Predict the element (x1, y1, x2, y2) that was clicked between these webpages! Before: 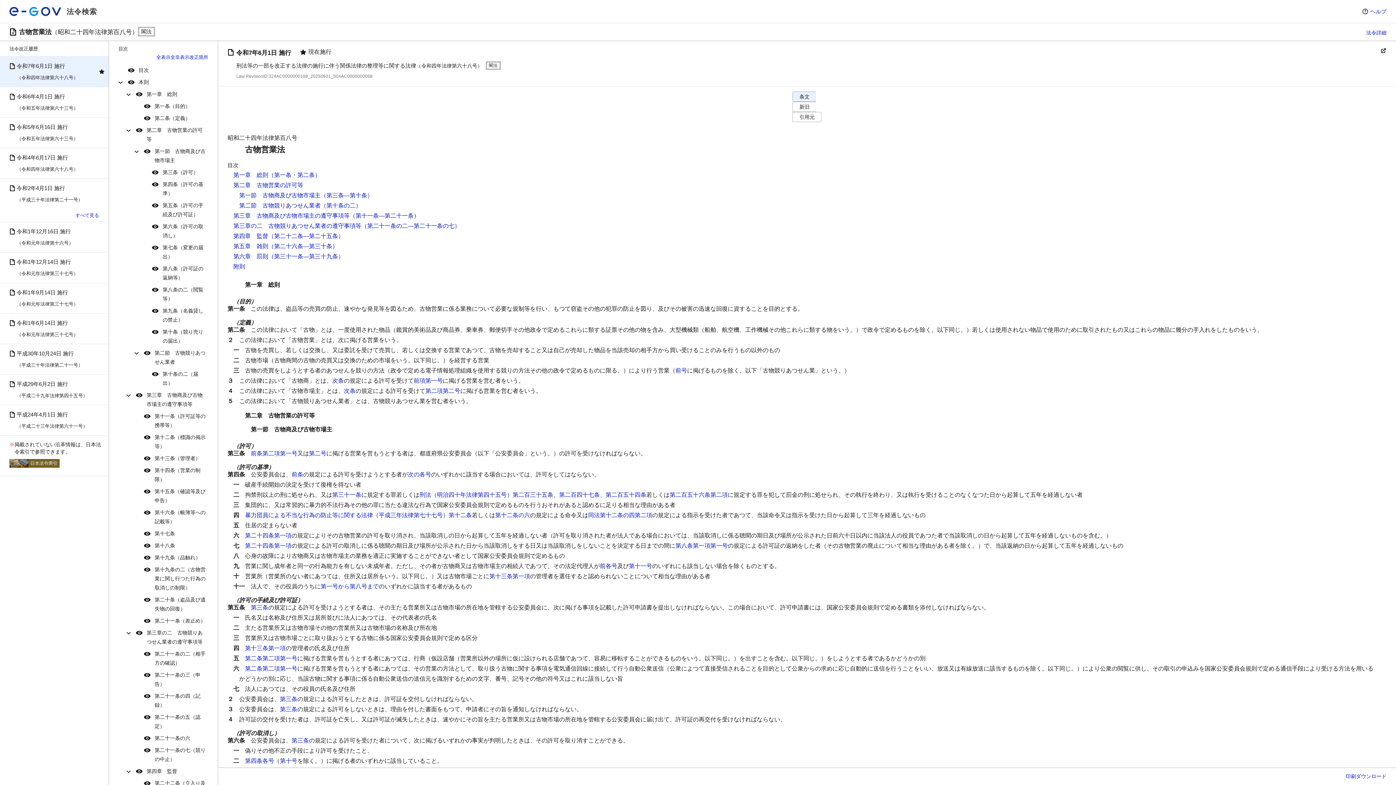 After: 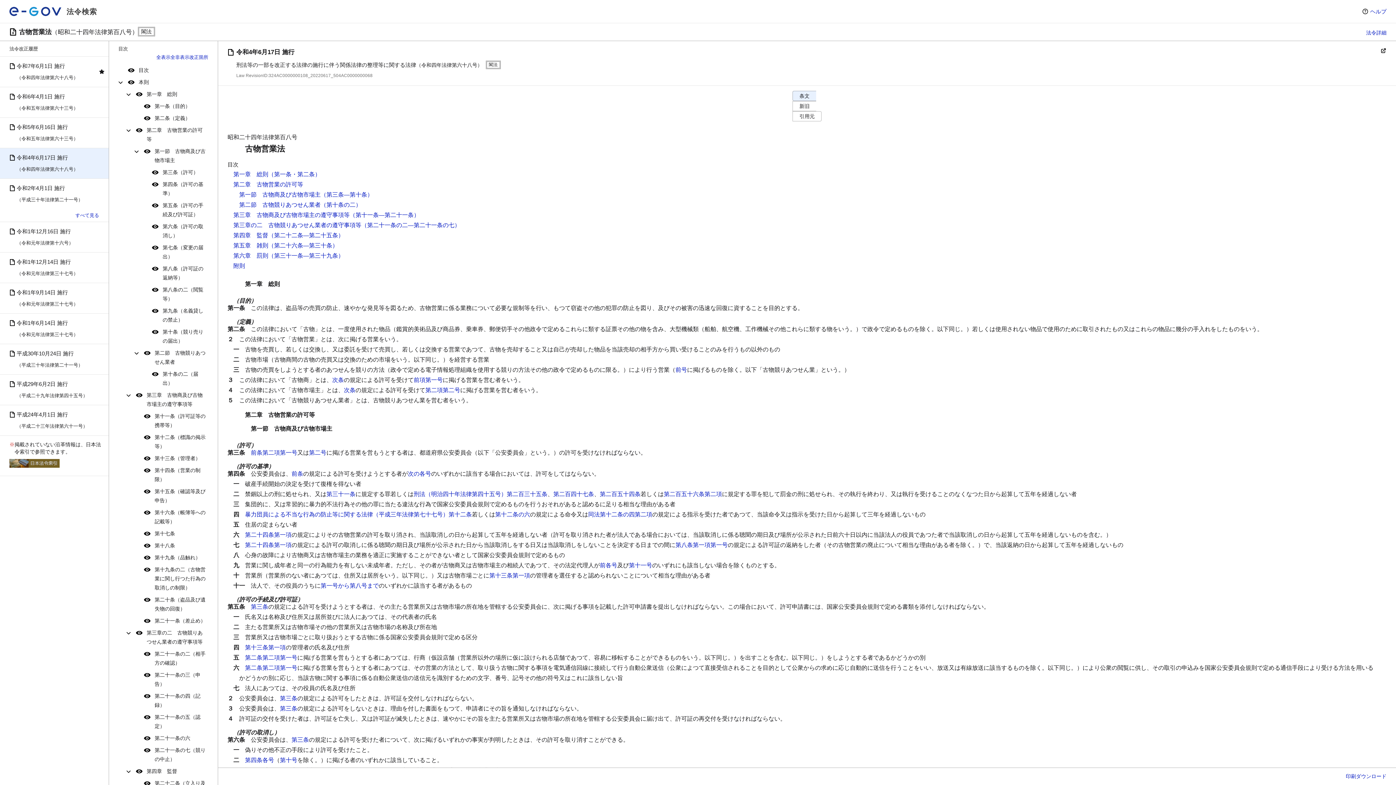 Action: label: 令和4年6月17日 施行
（令和四年法律第六十八号） bbox: (0, 148, 108, 178)